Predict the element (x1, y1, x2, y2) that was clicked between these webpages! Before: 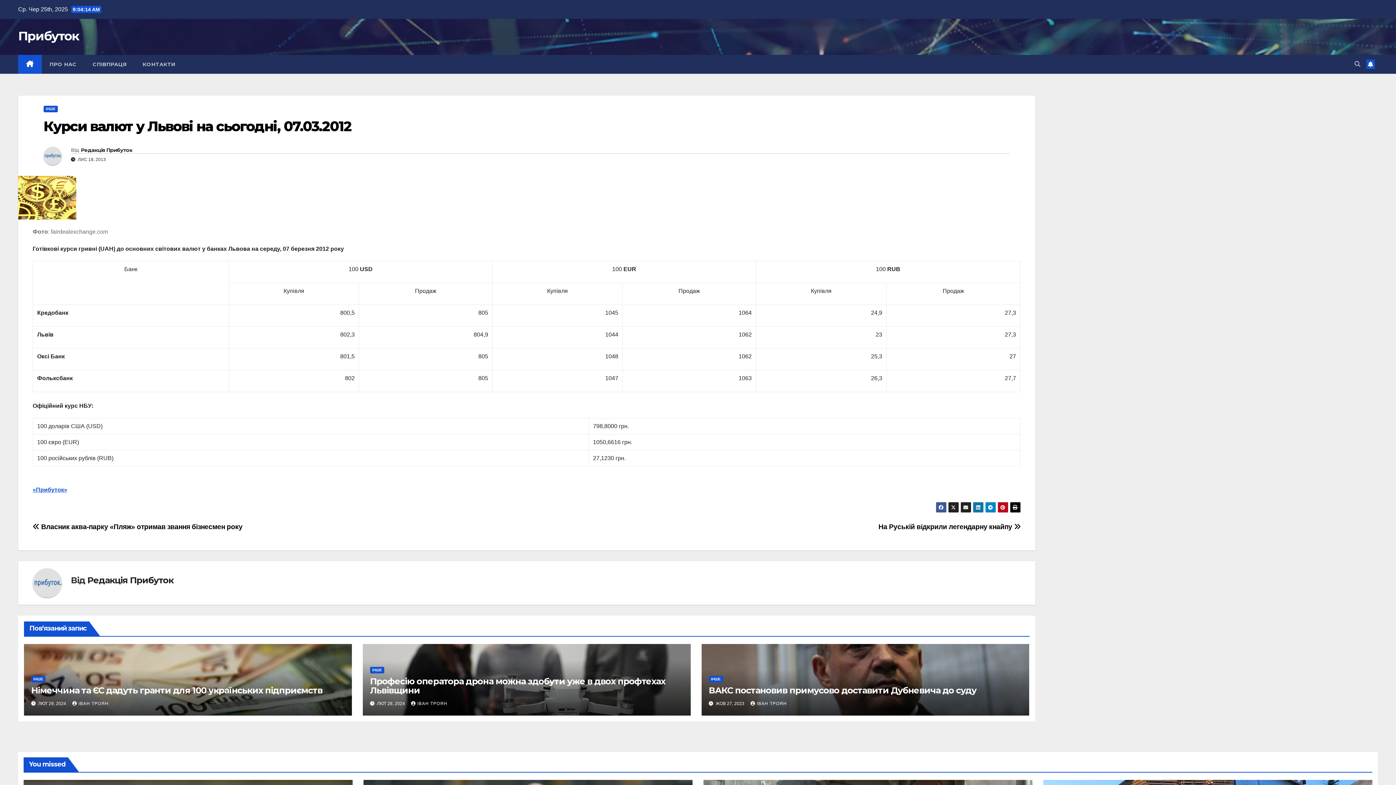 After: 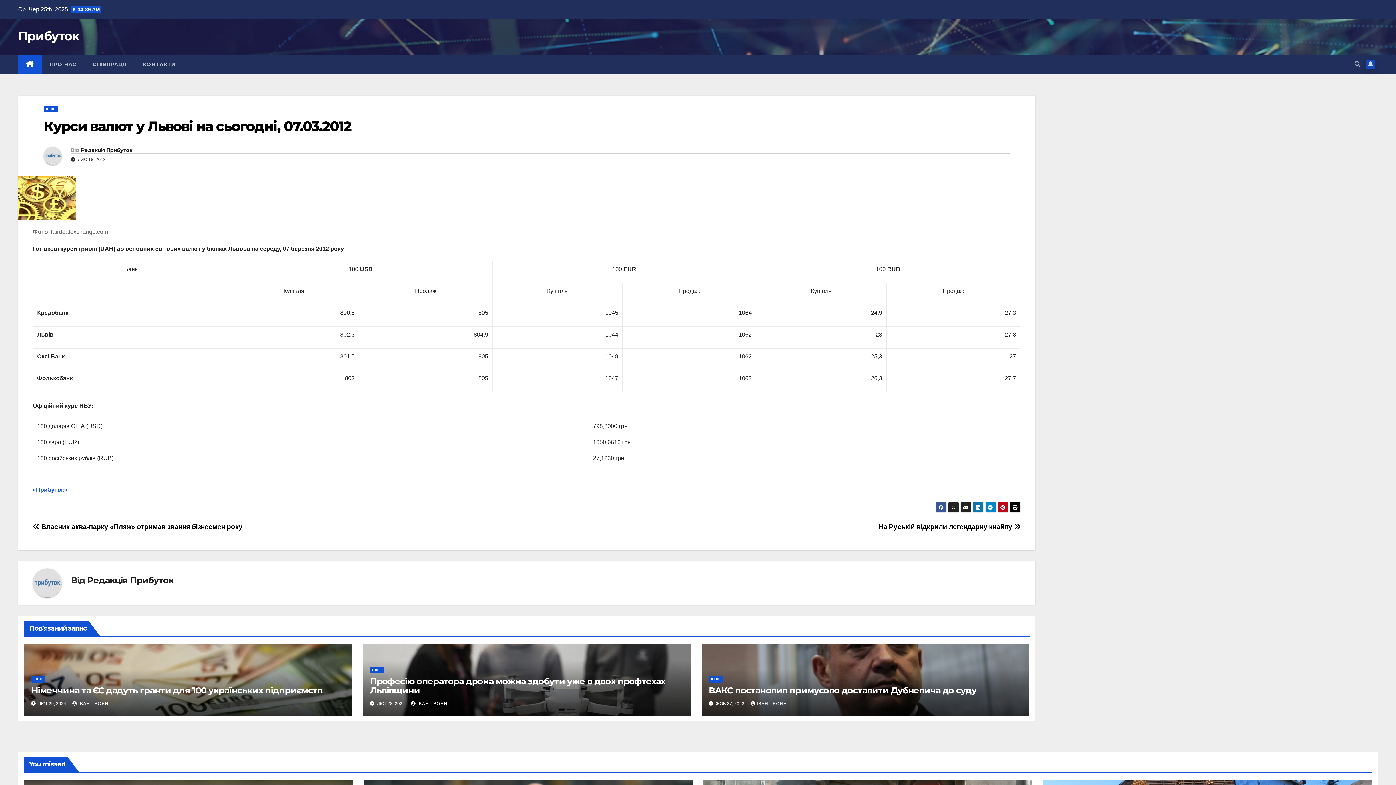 Action: bbox: (1366, 59, 1375, 69)